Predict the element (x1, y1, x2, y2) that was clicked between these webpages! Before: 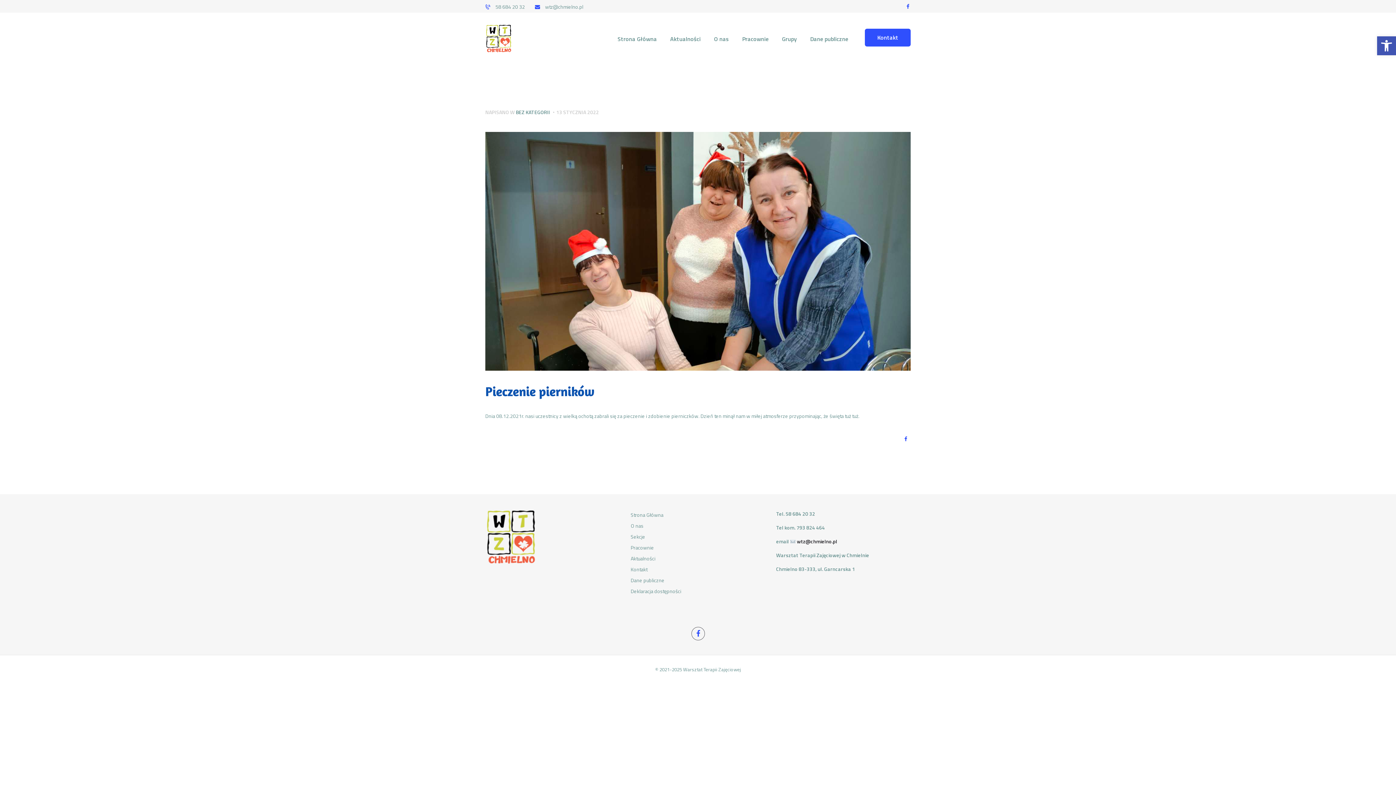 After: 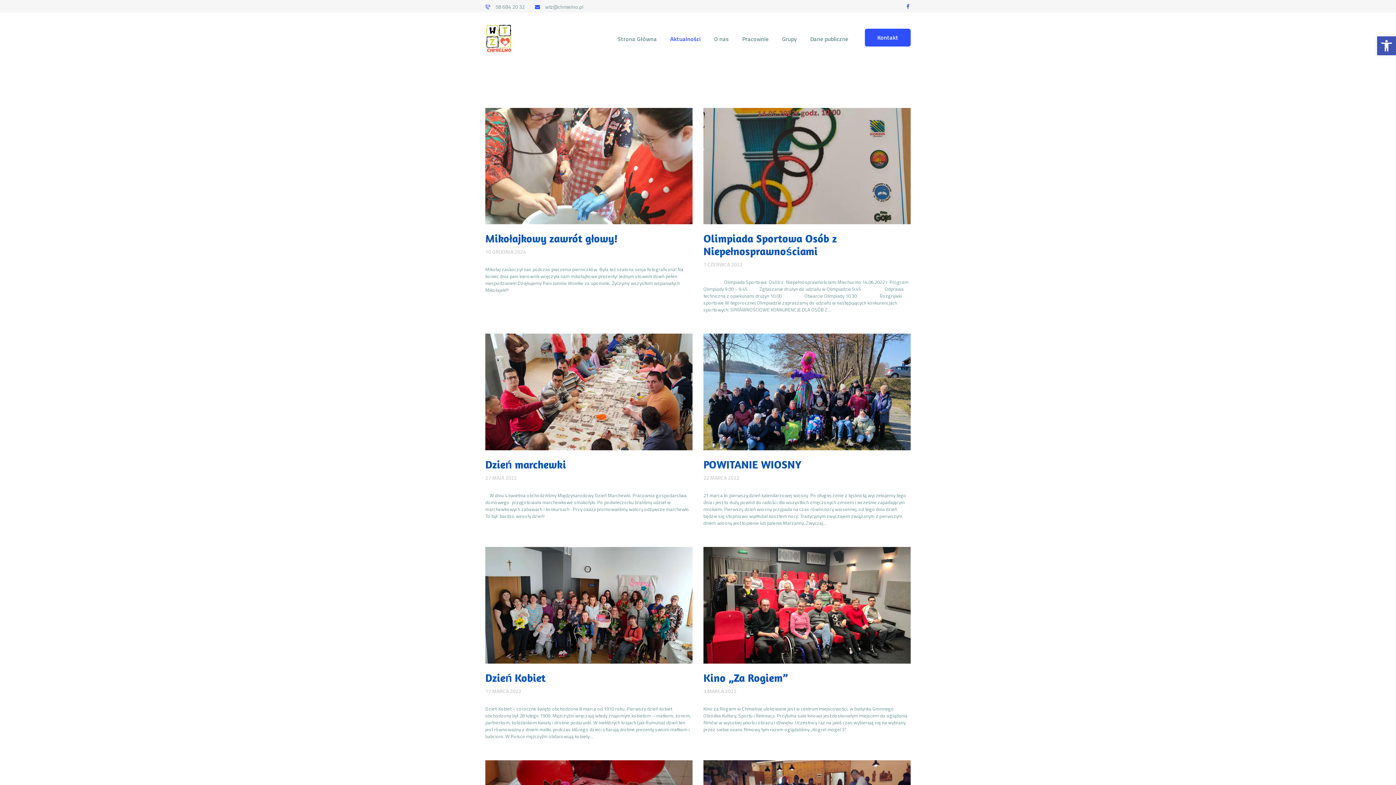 Action: bbox: (663, 29, 707, 48) label: Aktualności